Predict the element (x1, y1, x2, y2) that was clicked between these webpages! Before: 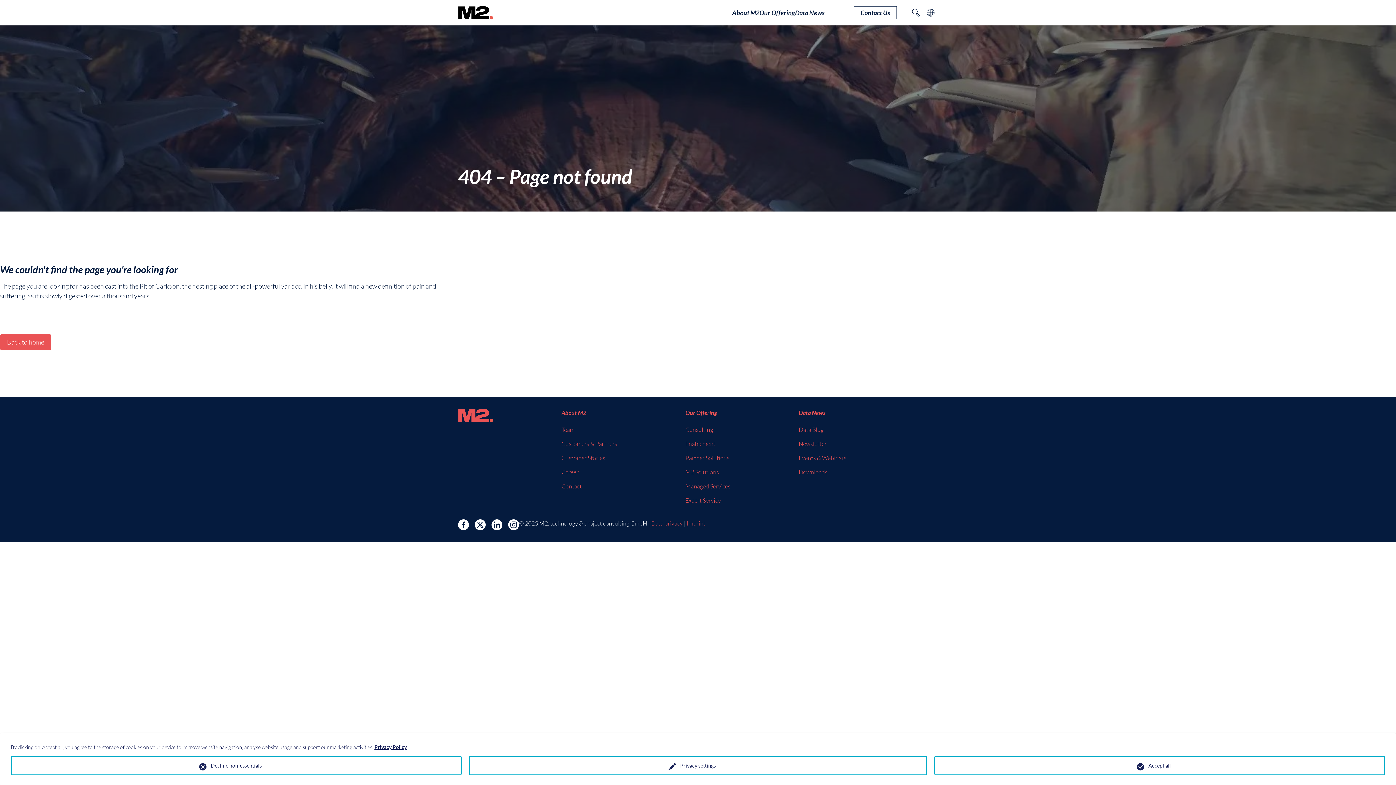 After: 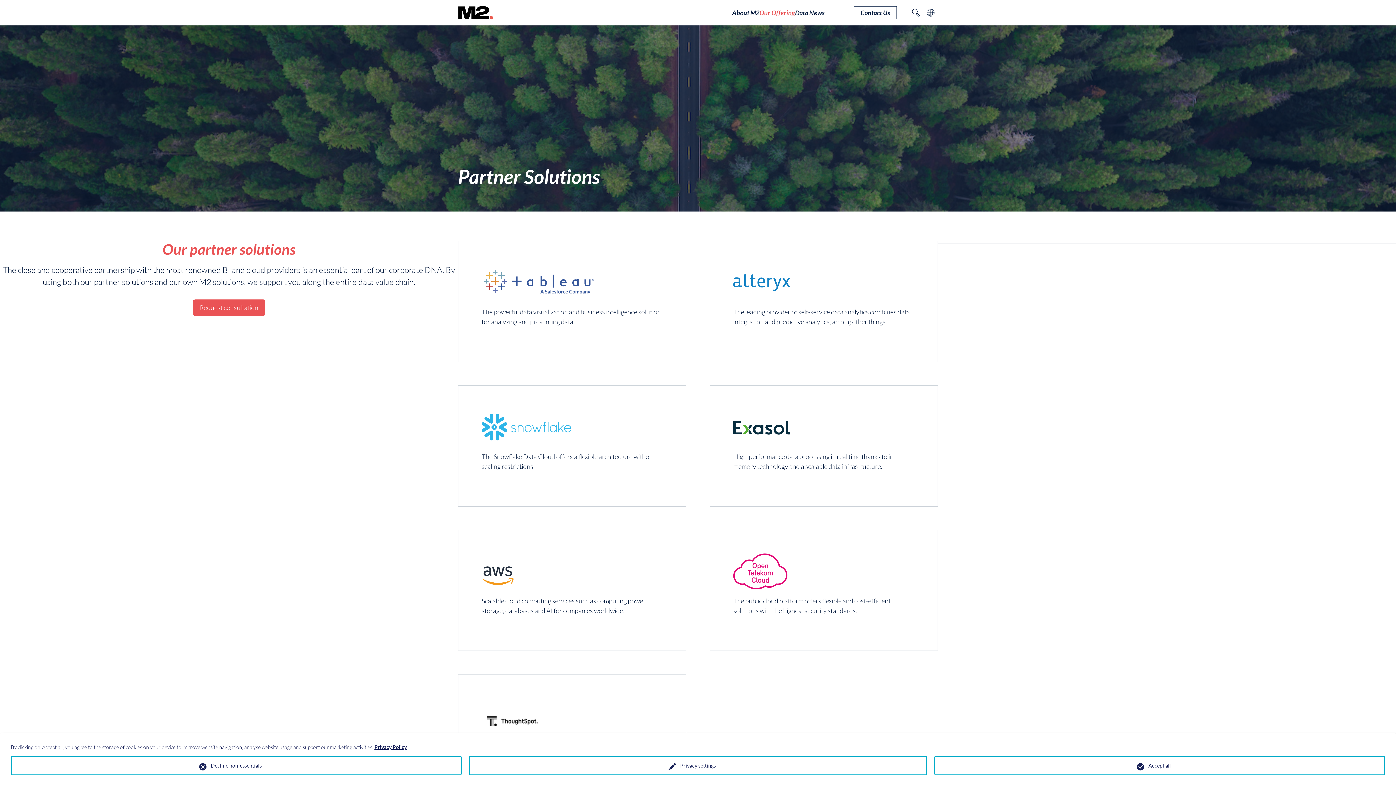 Action: label: Partner Solutions bbox: (685, 451, 730, 465)